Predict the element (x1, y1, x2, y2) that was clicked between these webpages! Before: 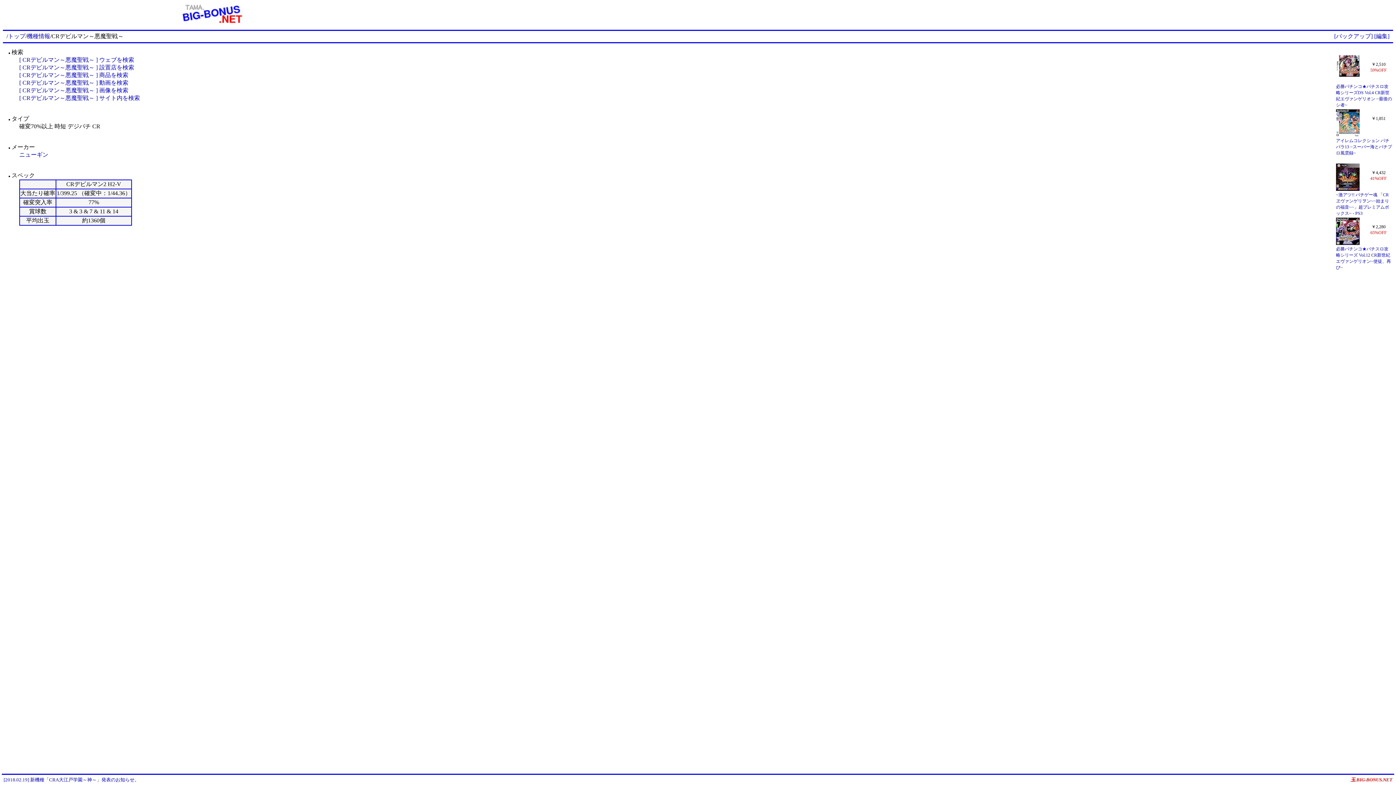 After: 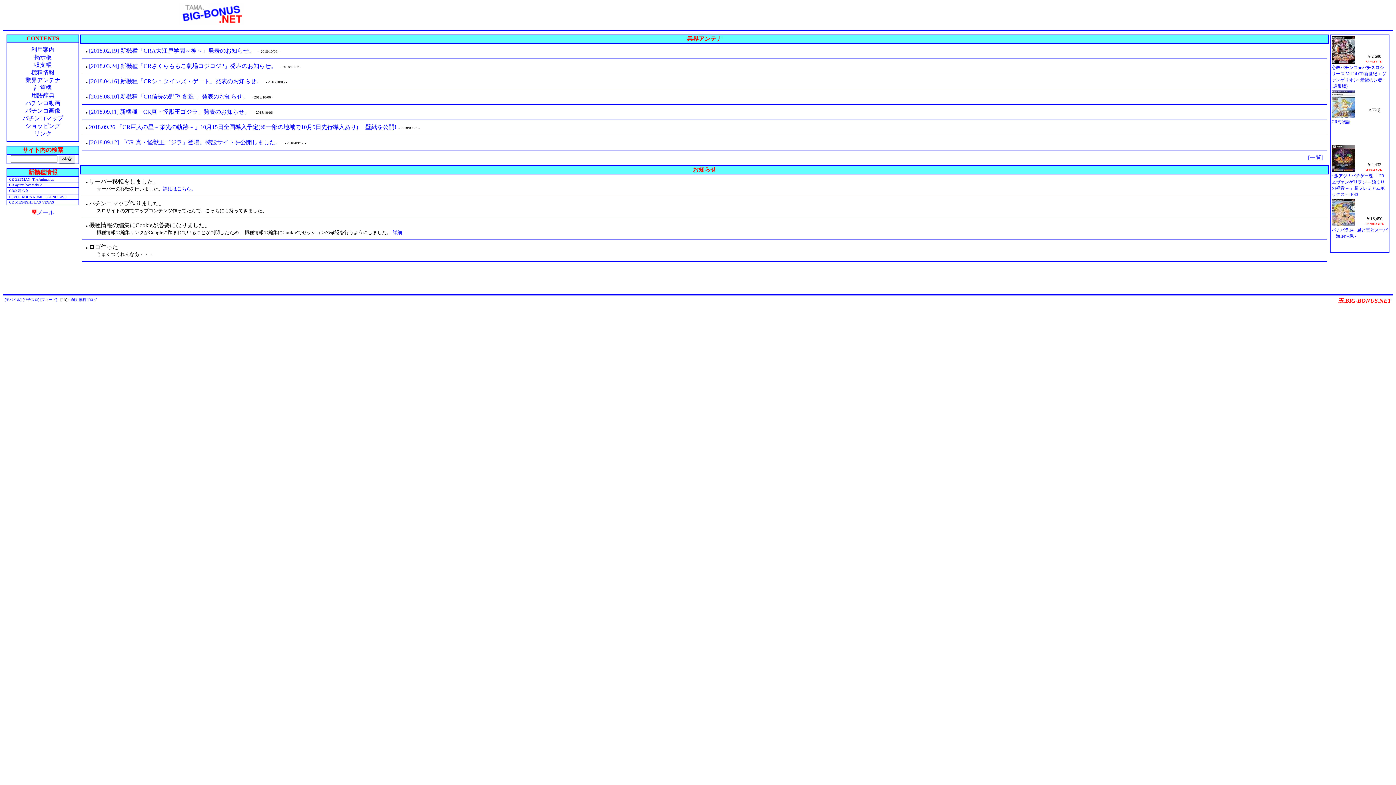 Action: bbox: (1350, 777, 1392, 782) label: 玉.BIG-BONUS.NET